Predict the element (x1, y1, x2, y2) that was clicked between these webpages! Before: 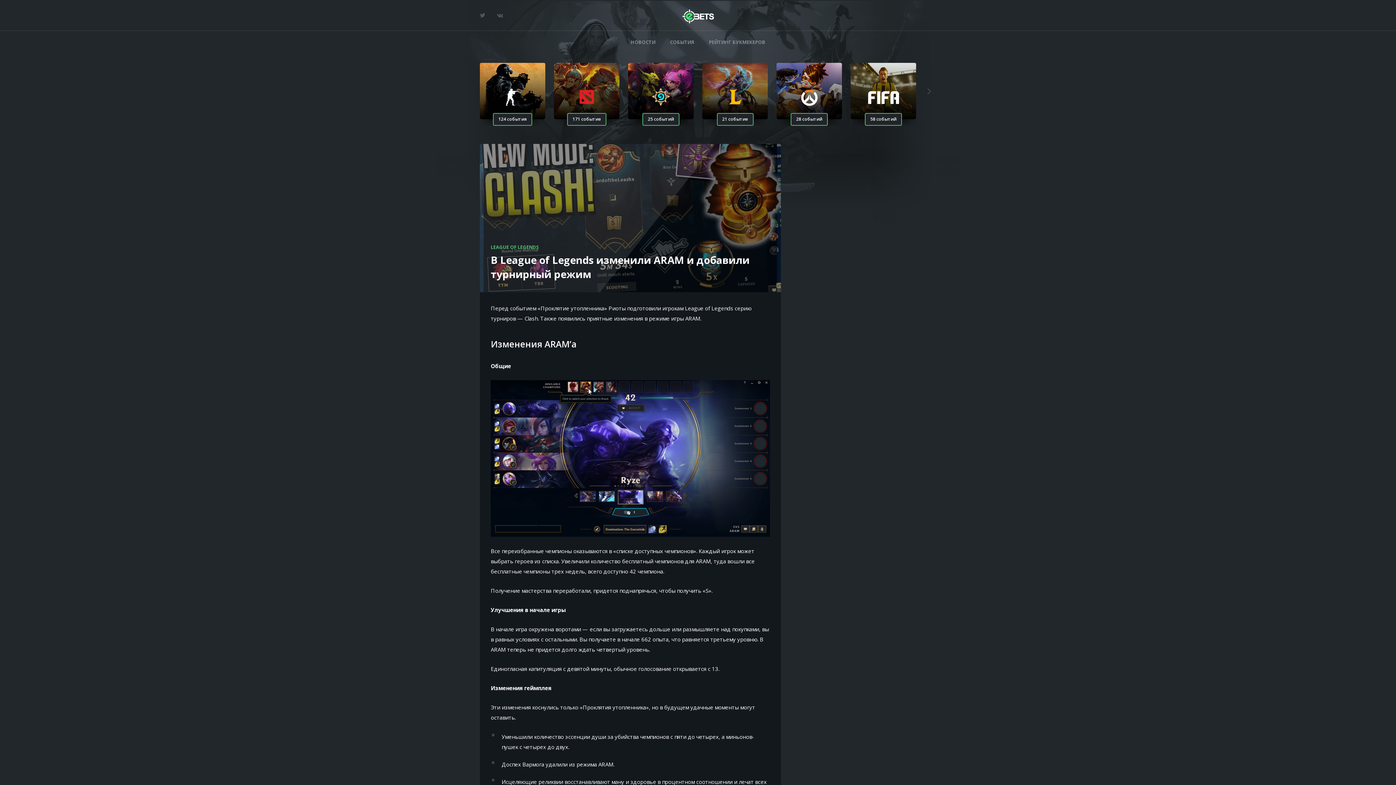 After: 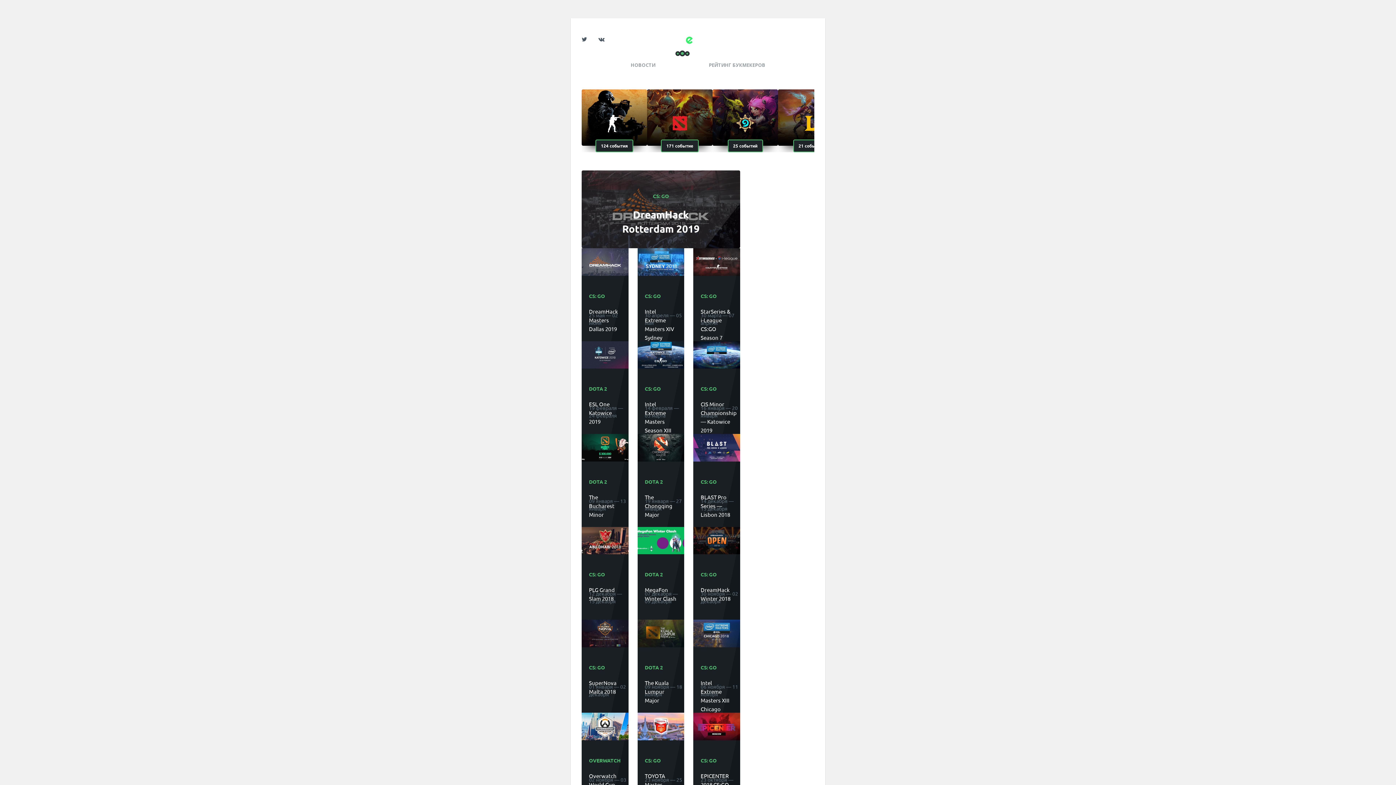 Action: bbox: (662, 39, 701, 45) label: СОБЫТИЯ